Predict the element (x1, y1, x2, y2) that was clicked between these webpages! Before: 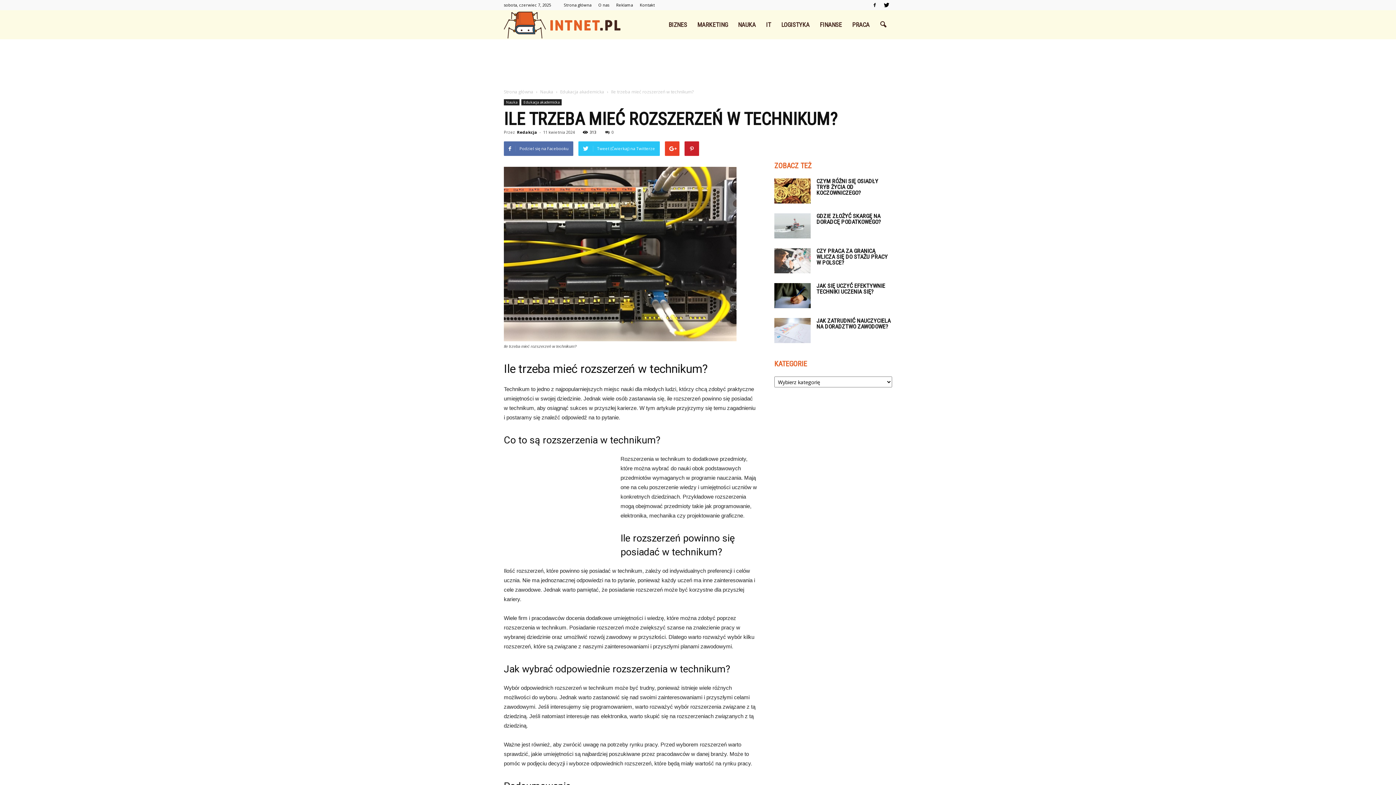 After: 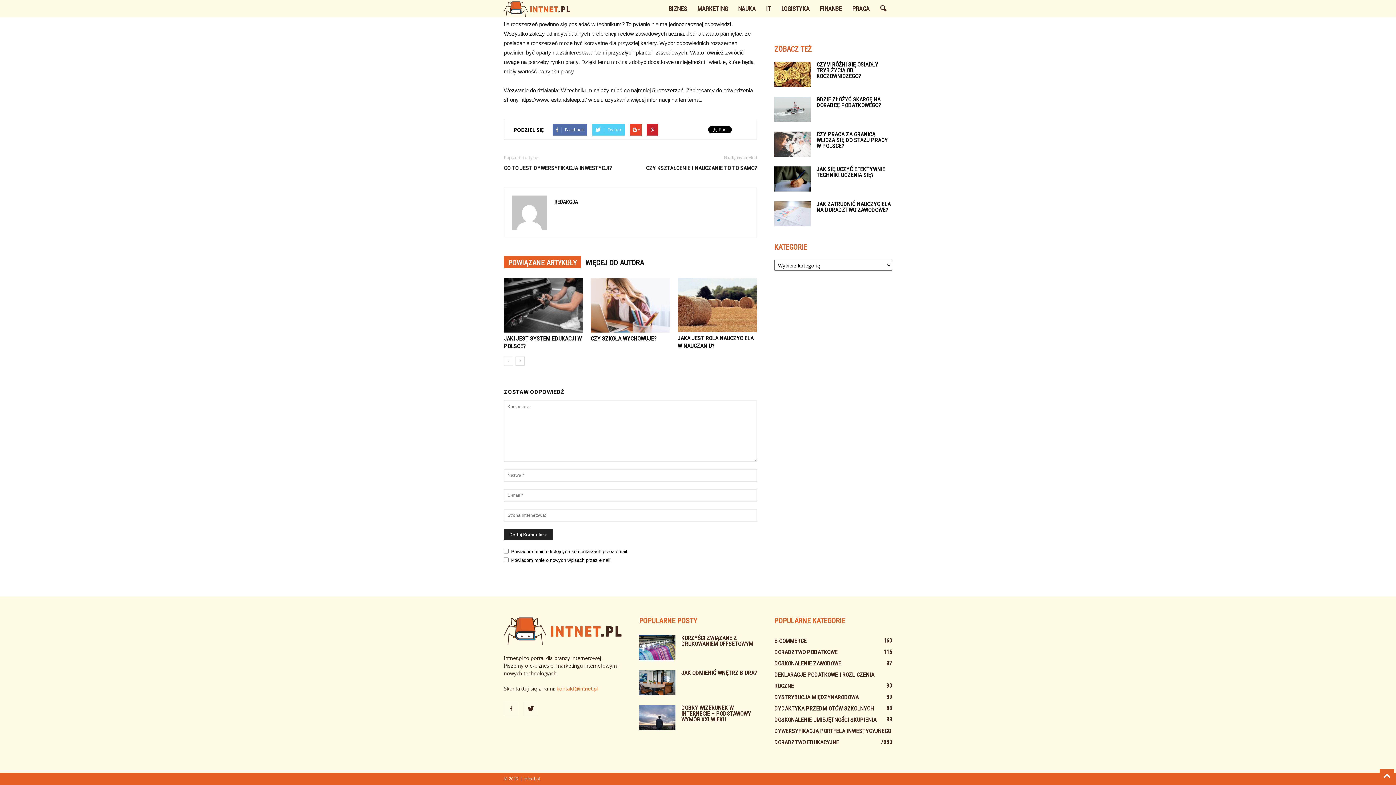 Action: bbox: (605, 129, 613, 134) label: 0